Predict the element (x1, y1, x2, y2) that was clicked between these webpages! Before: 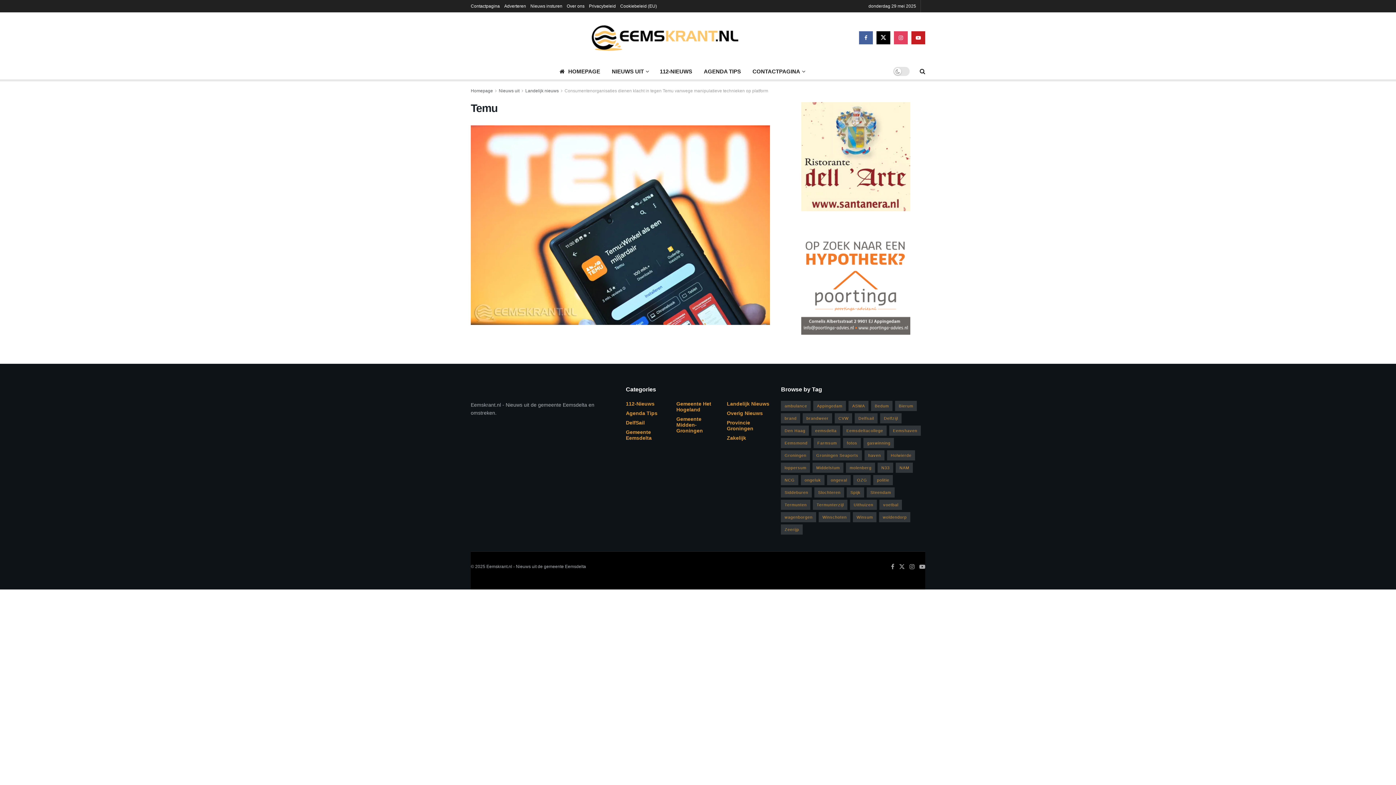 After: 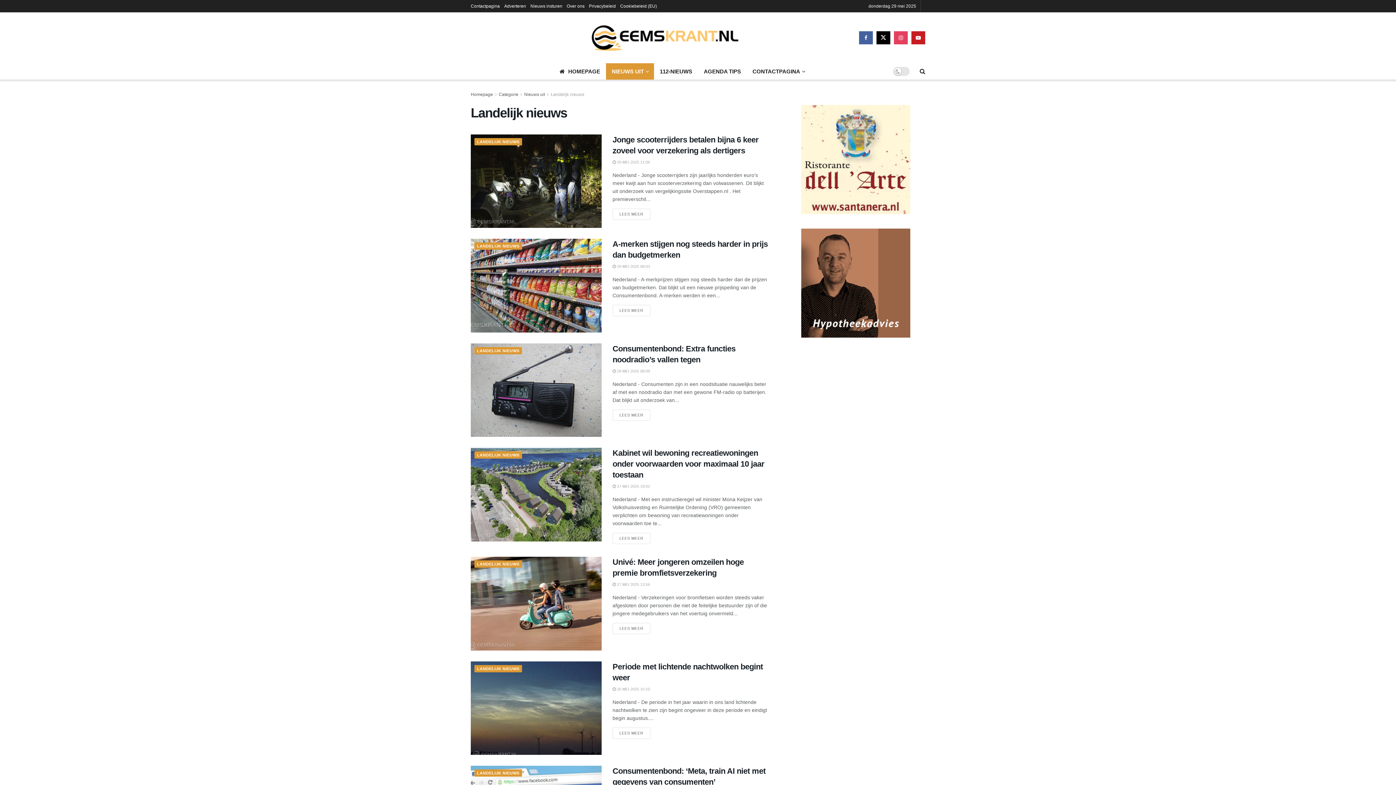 Action: label: Landelijk nieuws bbox: (525, 88, 558, 93)